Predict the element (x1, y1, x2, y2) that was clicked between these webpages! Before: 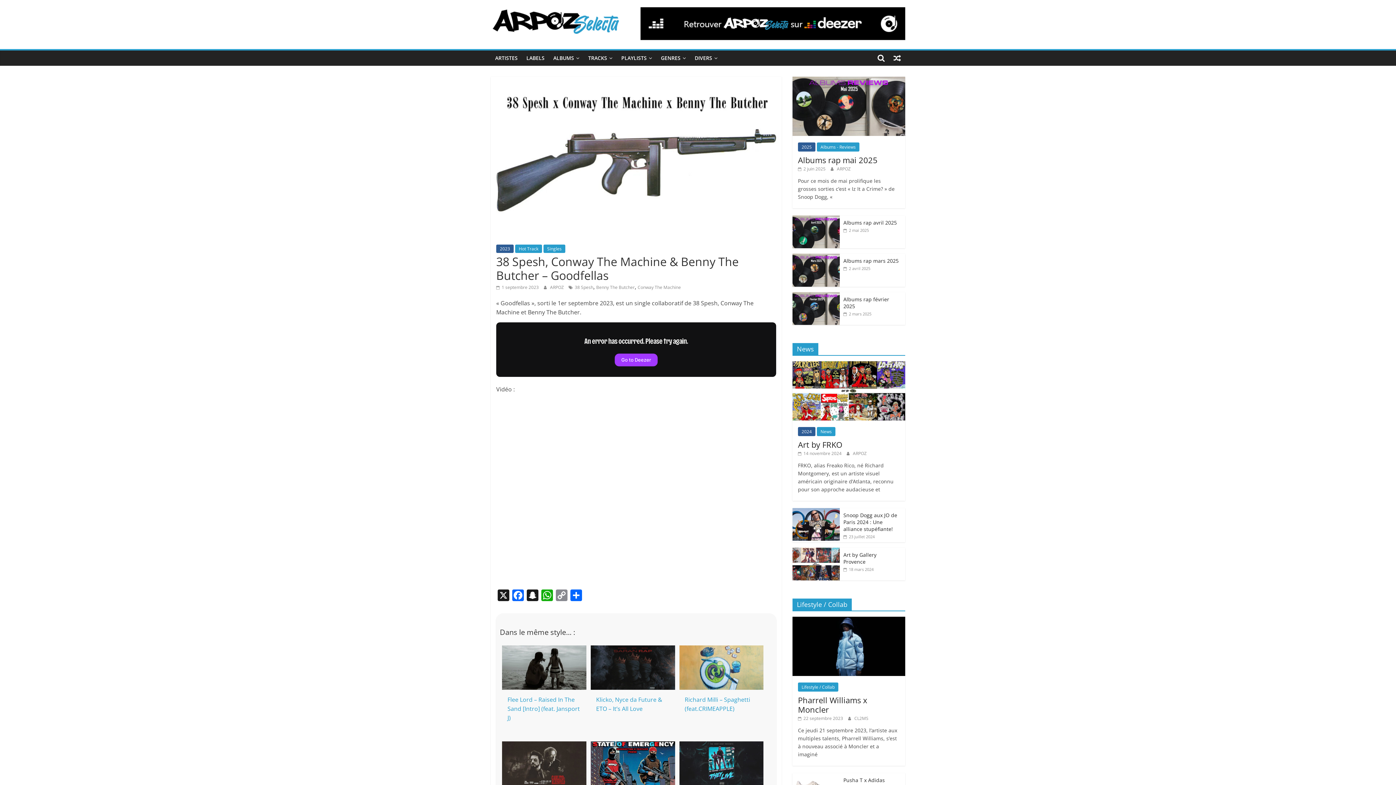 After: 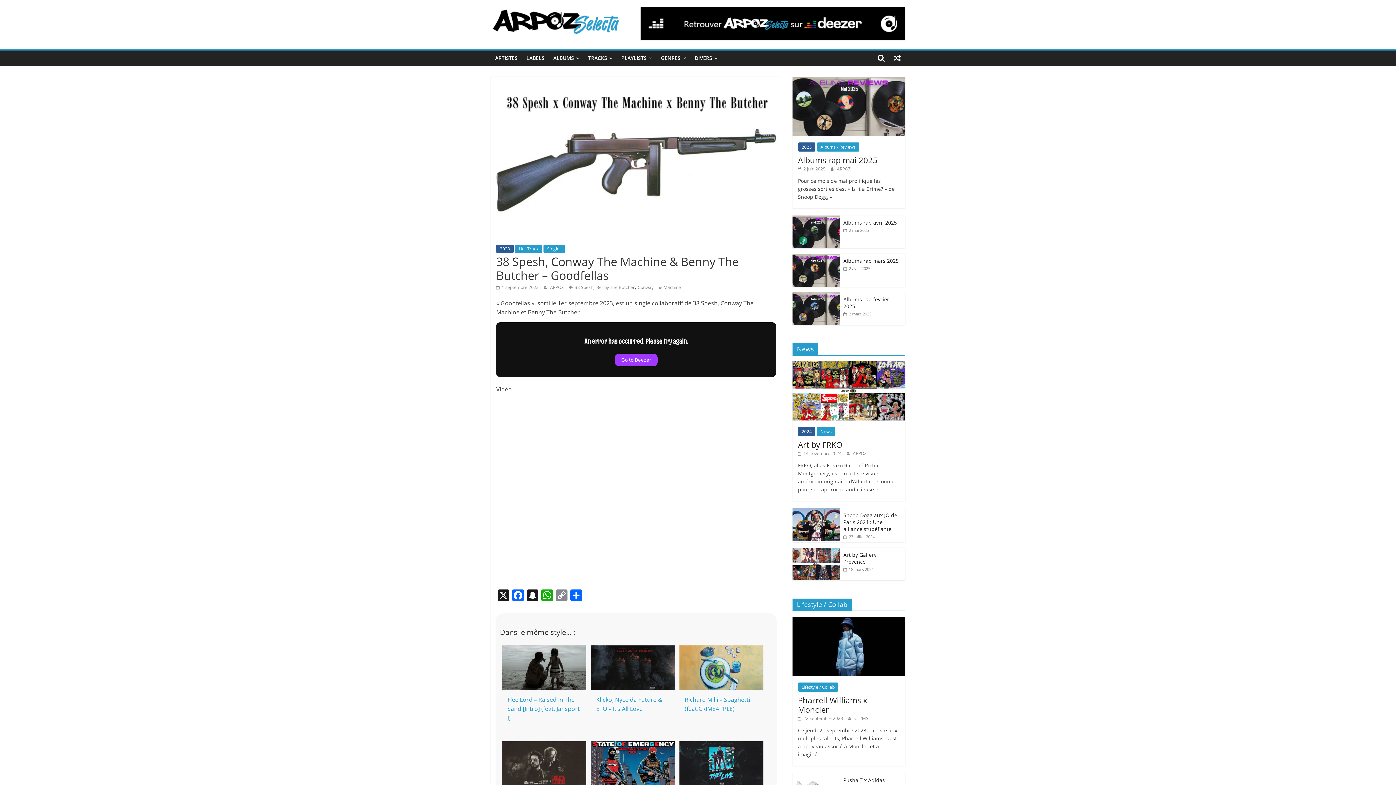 Action: bbox: (640, 7, 905, 40)